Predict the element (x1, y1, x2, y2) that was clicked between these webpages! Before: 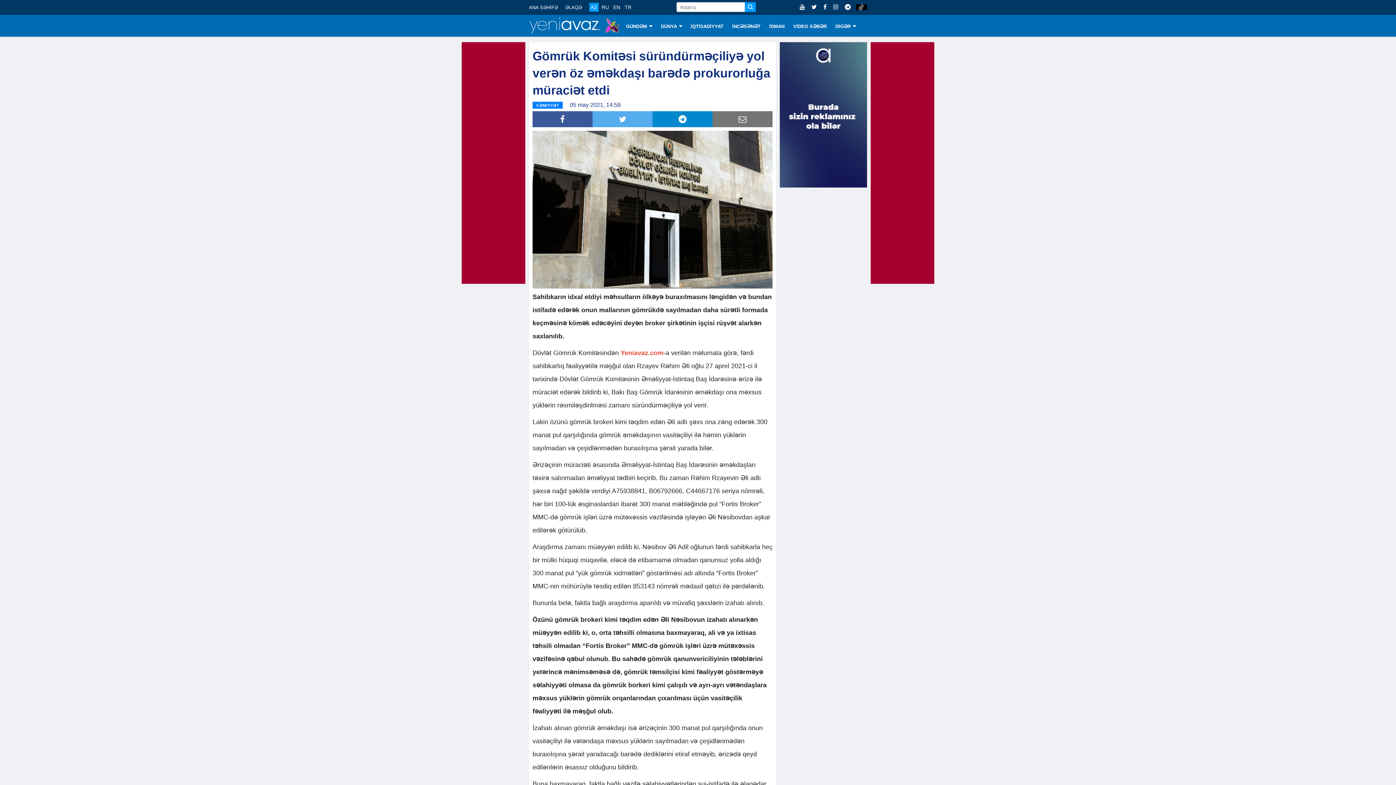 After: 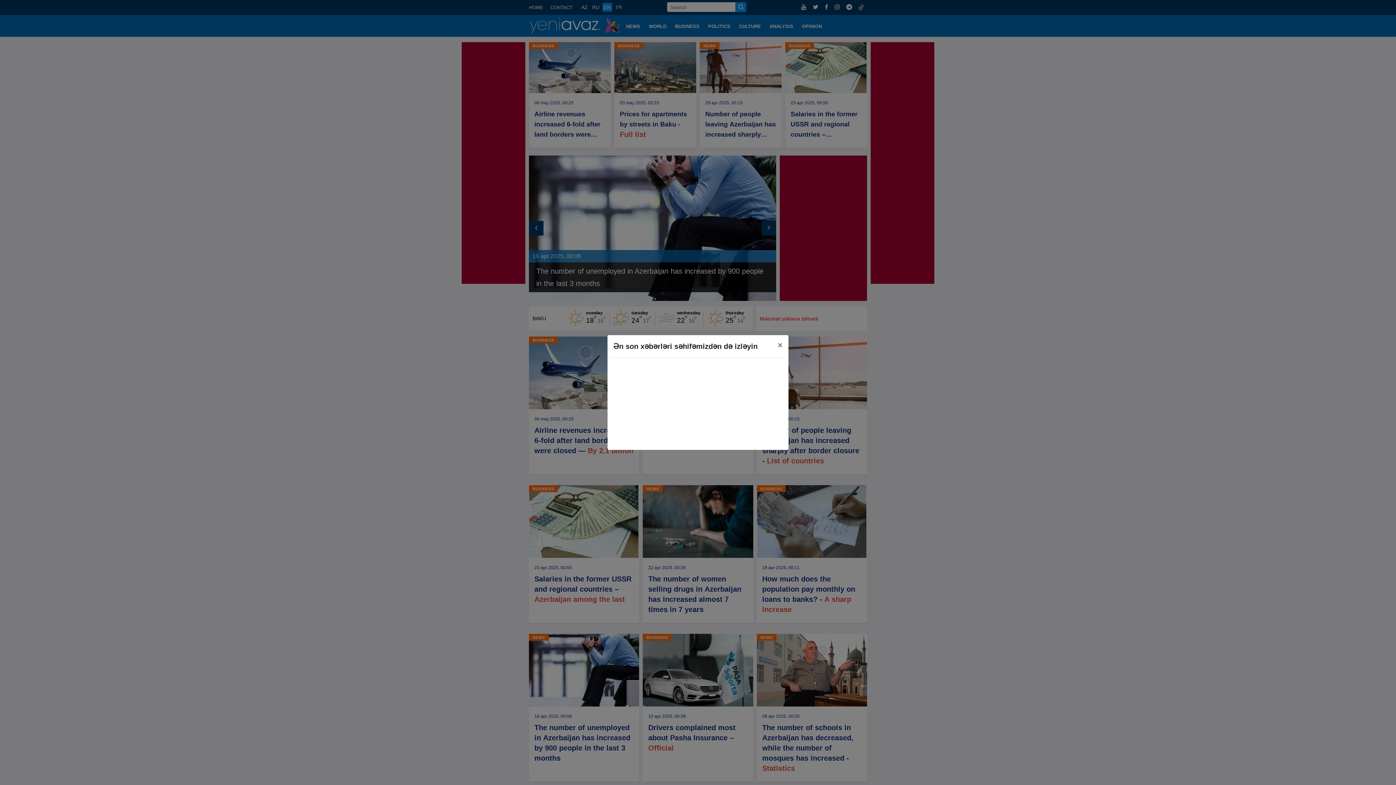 Action: bbox: (612, 3, 621, 10) label: EN